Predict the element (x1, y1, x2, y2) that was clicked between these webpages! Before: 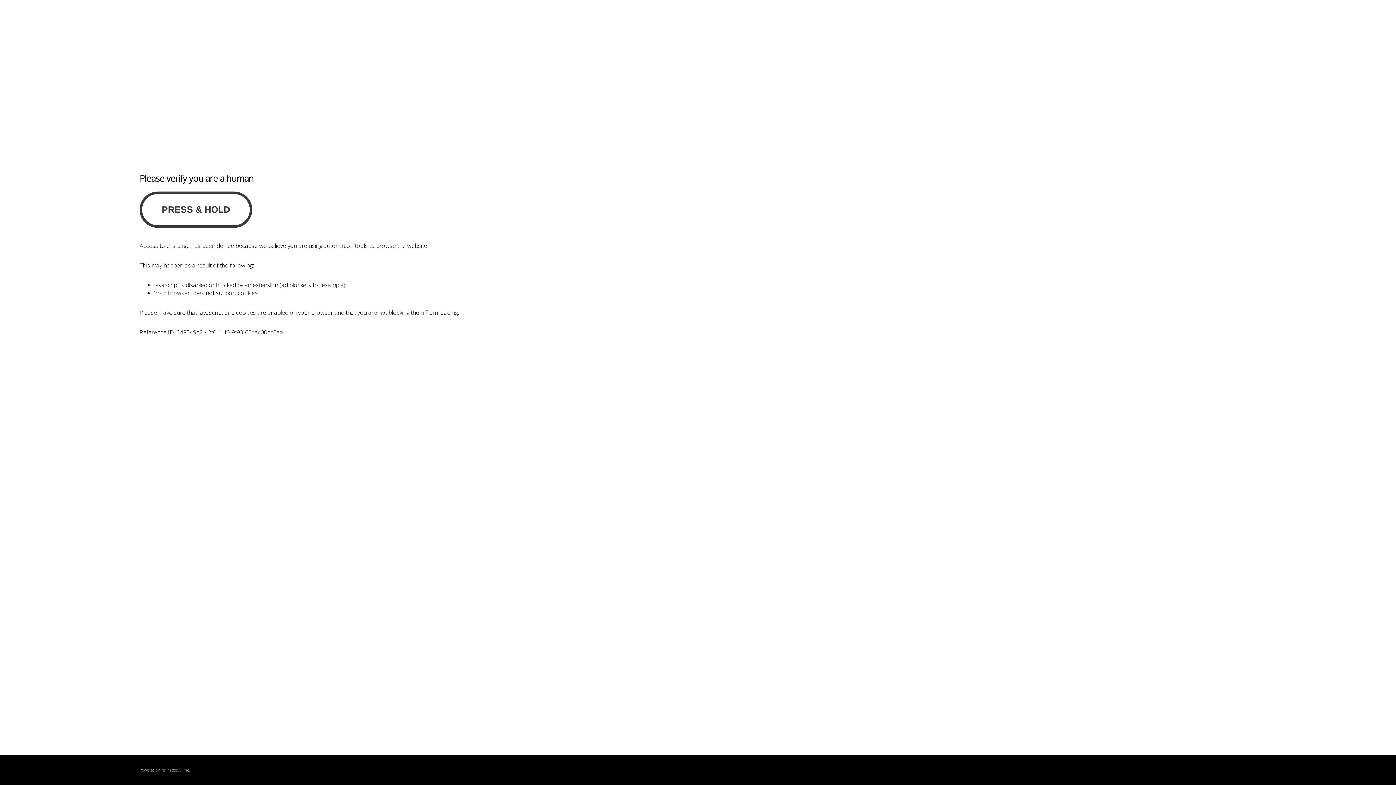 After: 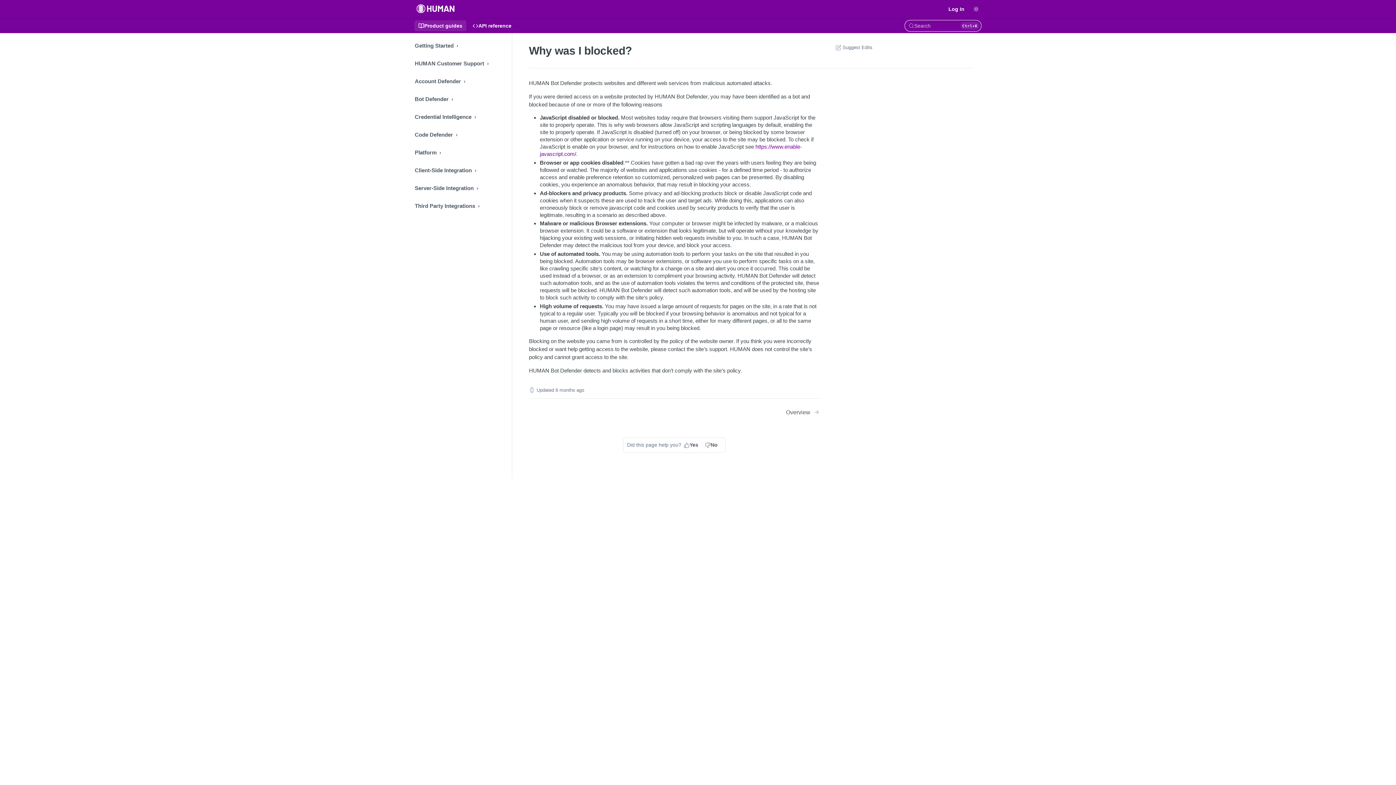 Action: label: PerimeterX bbox: (160, 767, 180, 773)